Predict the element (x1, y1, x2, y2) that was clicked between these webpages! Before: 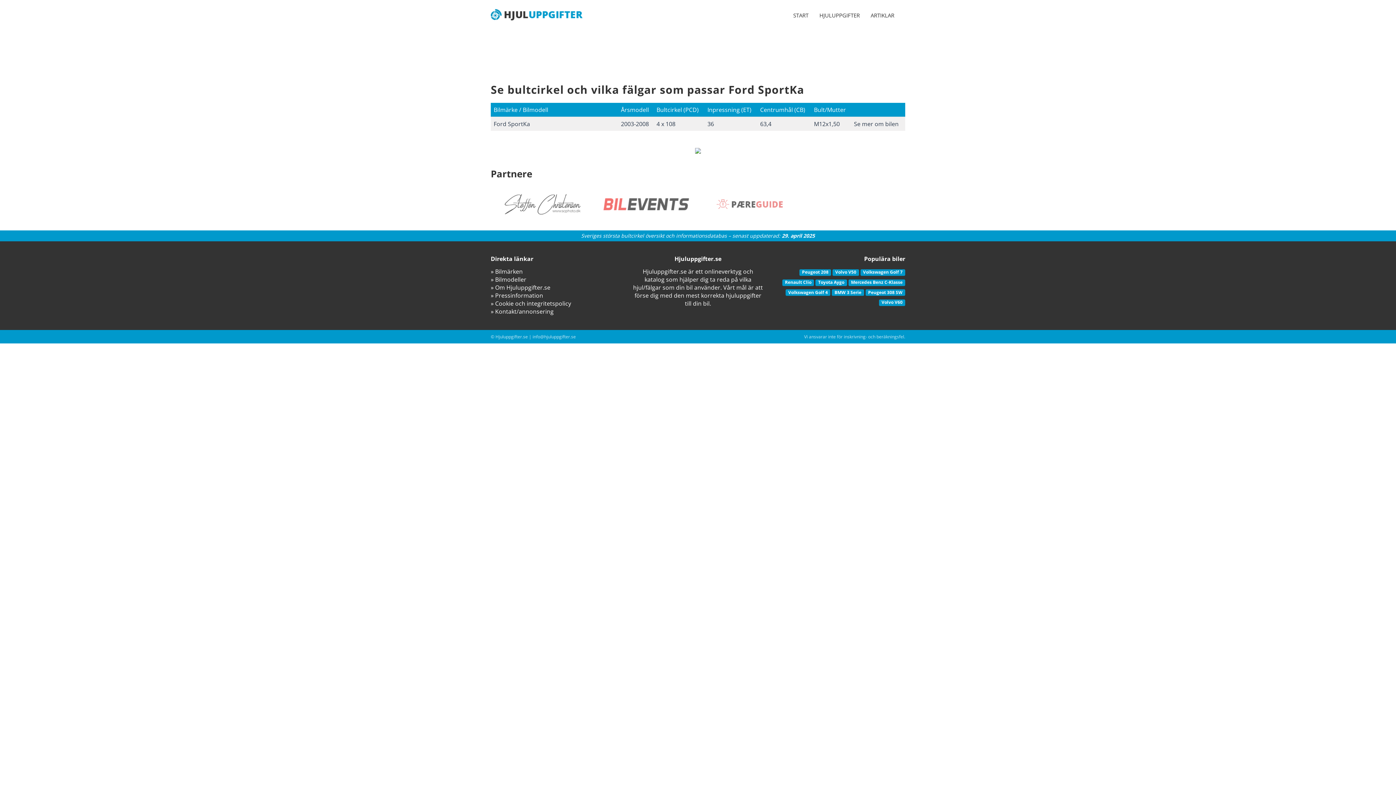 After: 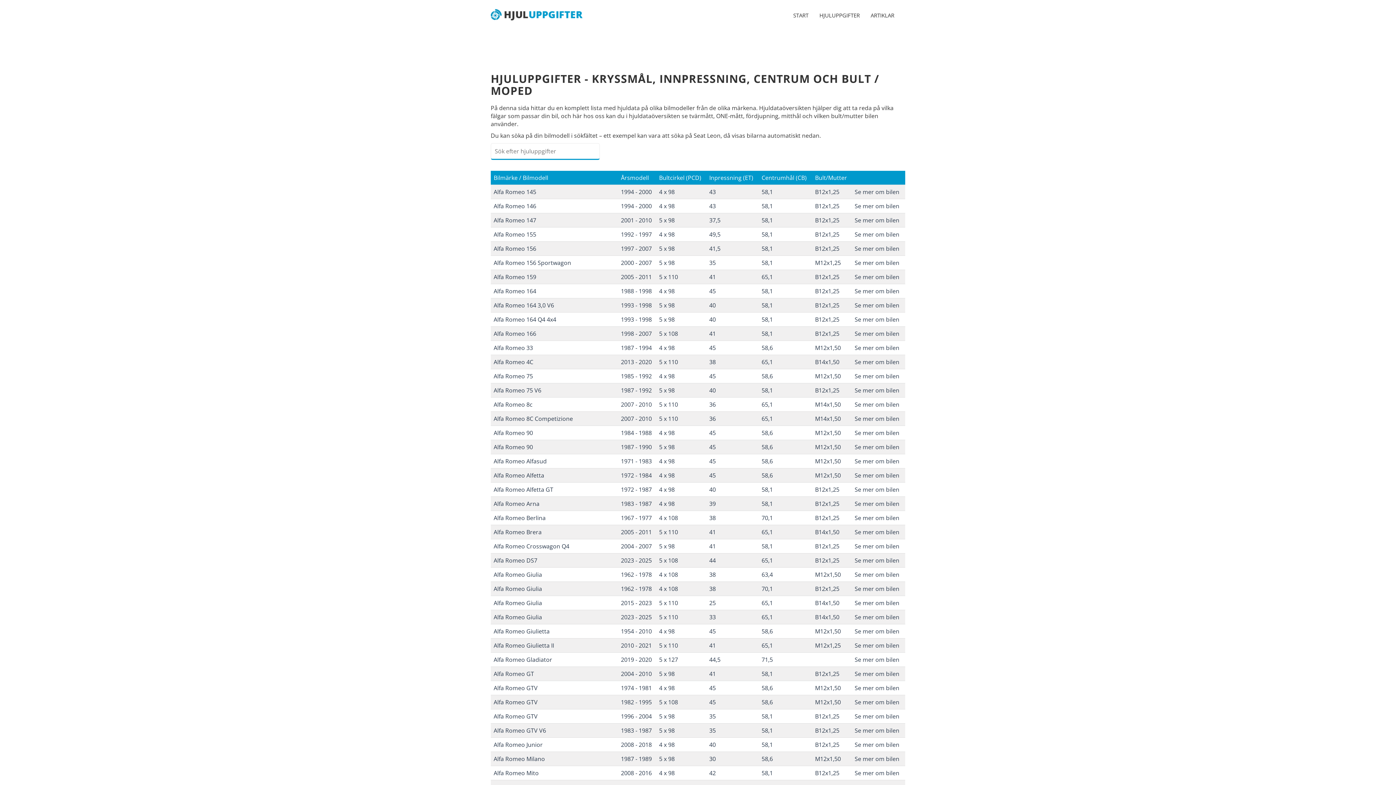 Action: bbox: (814, 0, 865, 29) label: HJULUPPGIFTER